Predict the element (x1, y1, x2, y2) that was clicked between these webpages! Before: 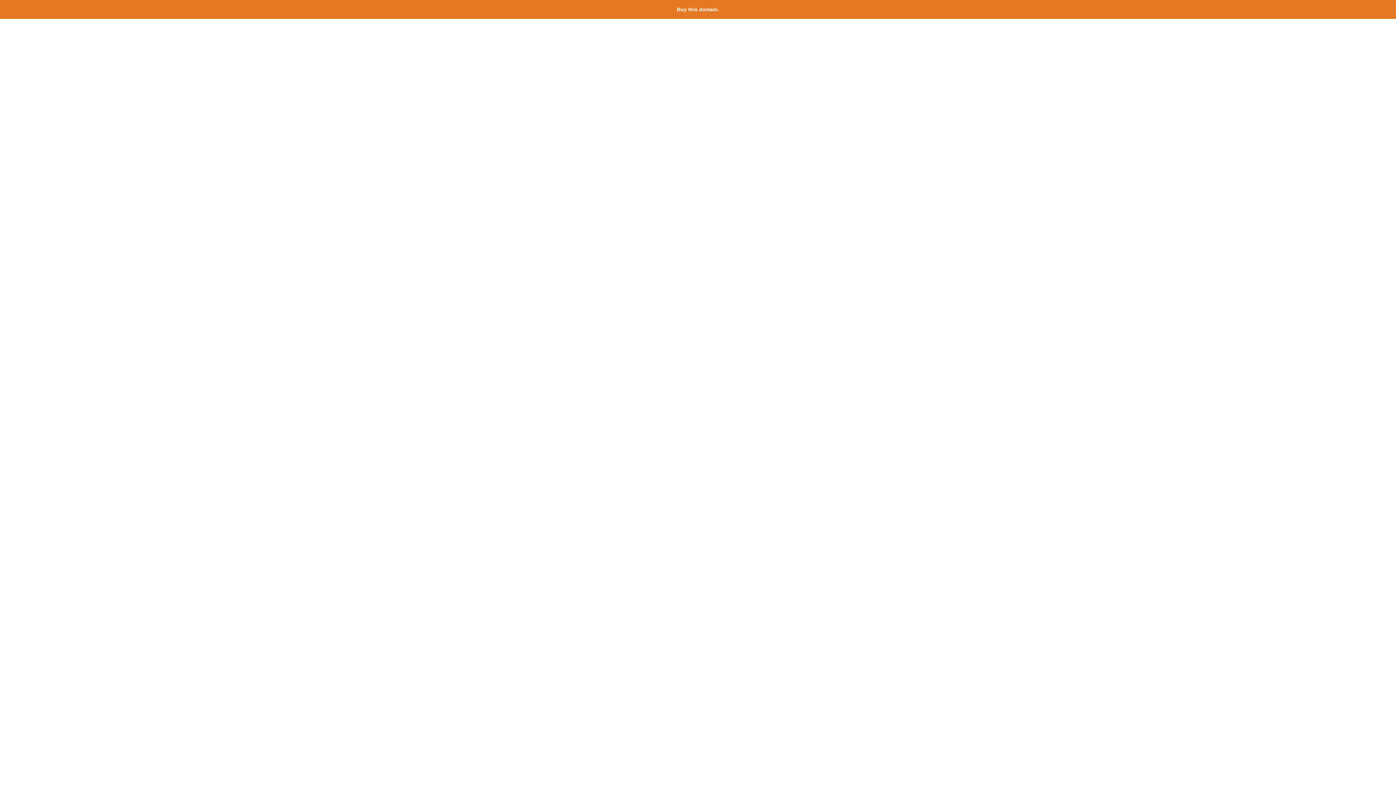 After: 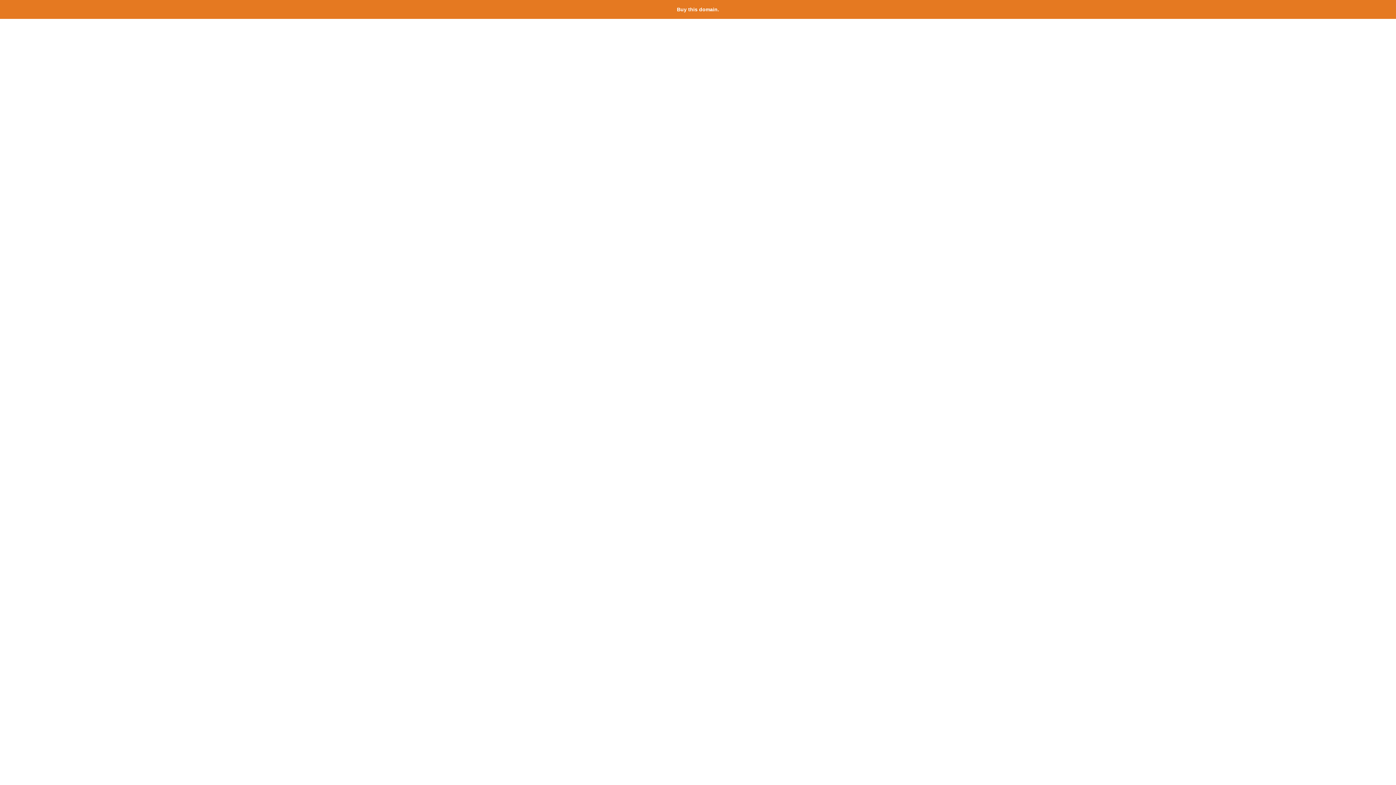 Action: bbox: (677, 6, 719, 12) label: Buy this domain.